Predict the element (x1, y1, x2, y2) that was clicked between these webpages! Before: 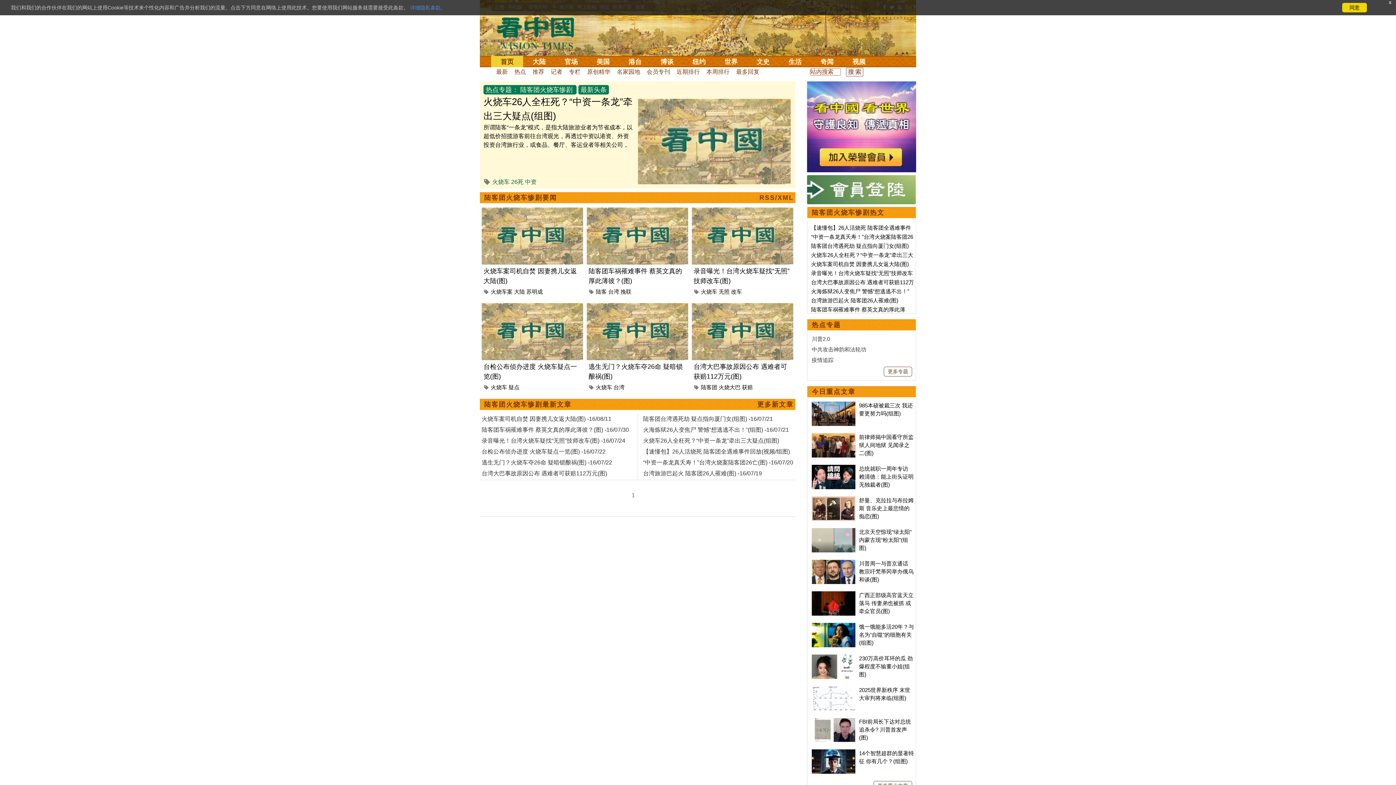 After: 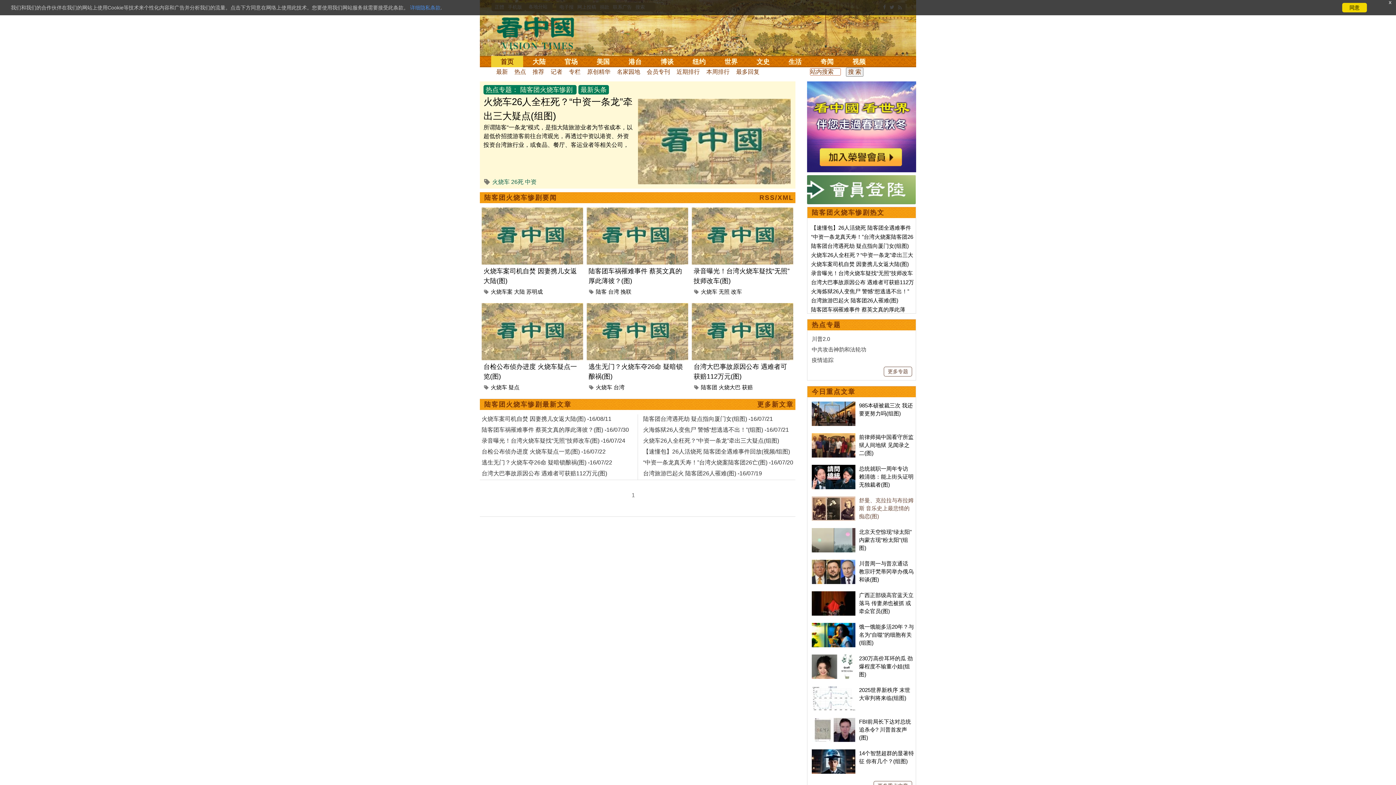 Action: label: 舒曼、克拉拉与布拉姆斯 音乐史上最悲情的痴恋(图) bbox: (859, 497, 913, 519)